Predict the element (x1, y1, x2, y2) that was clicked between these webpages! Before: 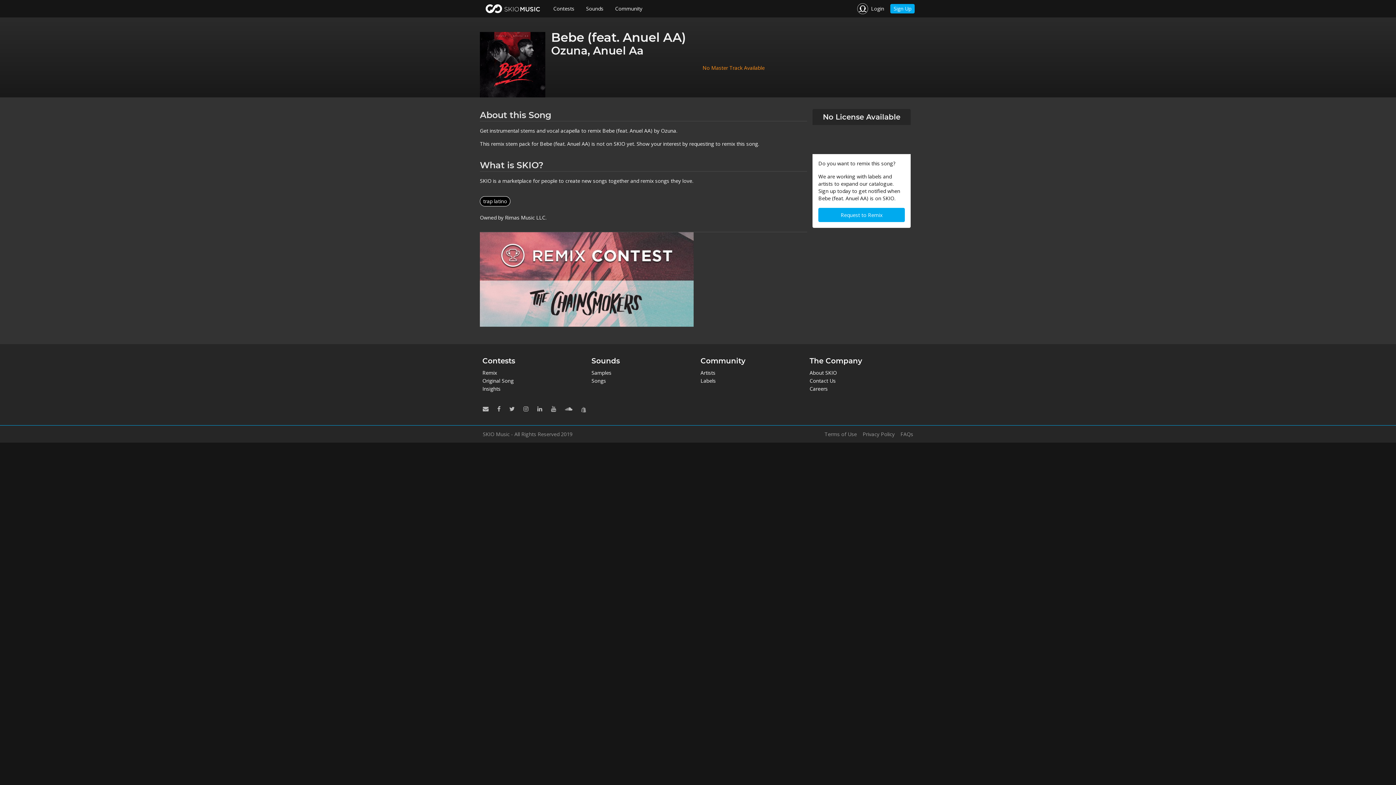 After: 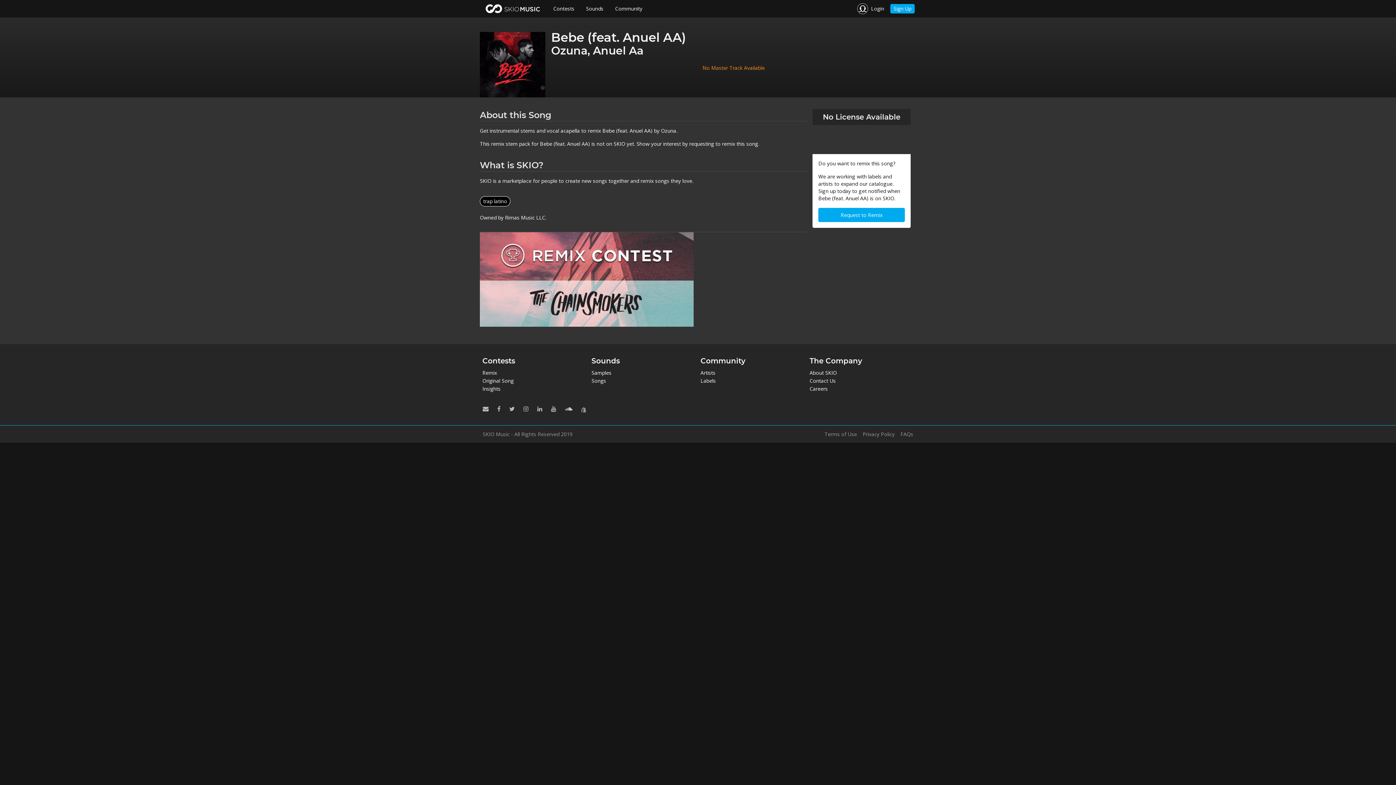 Action: bbox: (562, 402, 575, 416)